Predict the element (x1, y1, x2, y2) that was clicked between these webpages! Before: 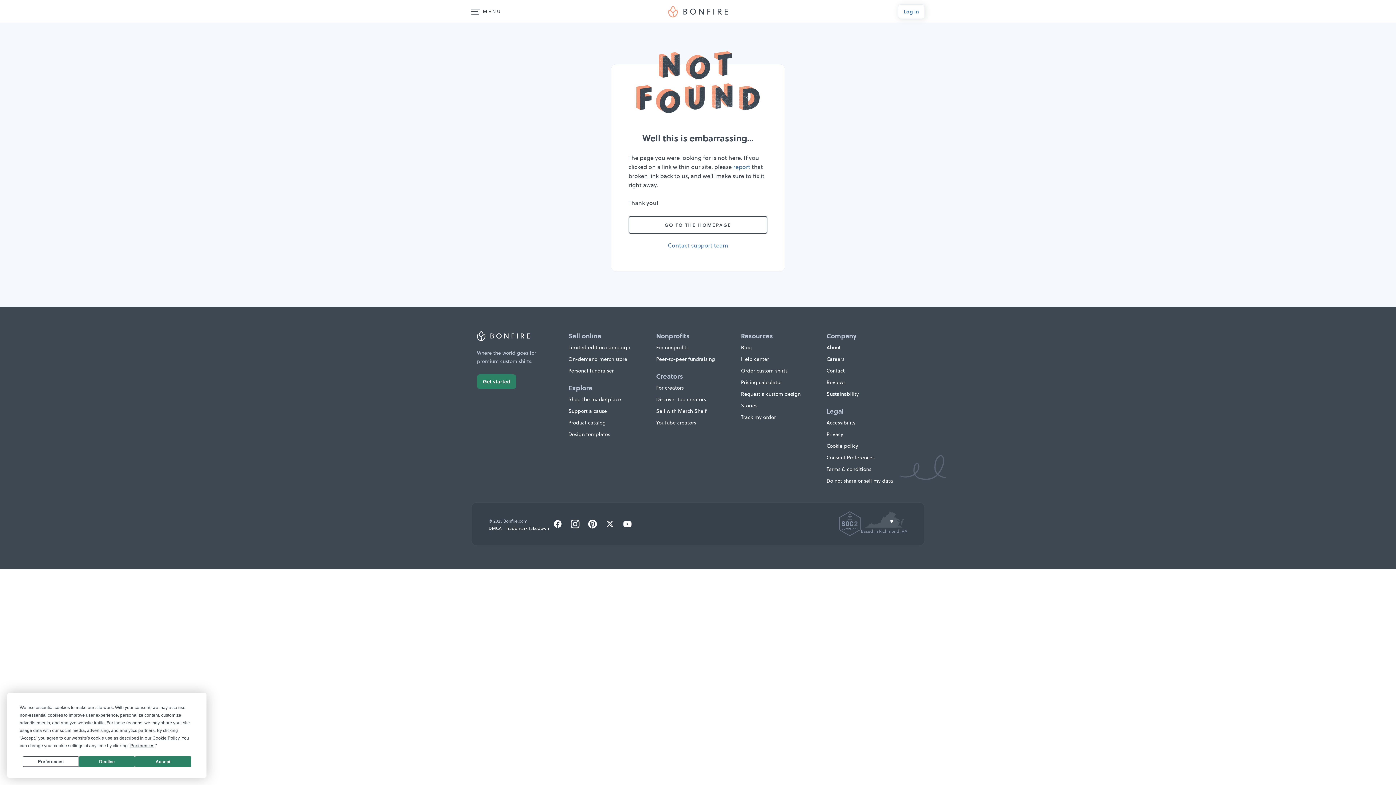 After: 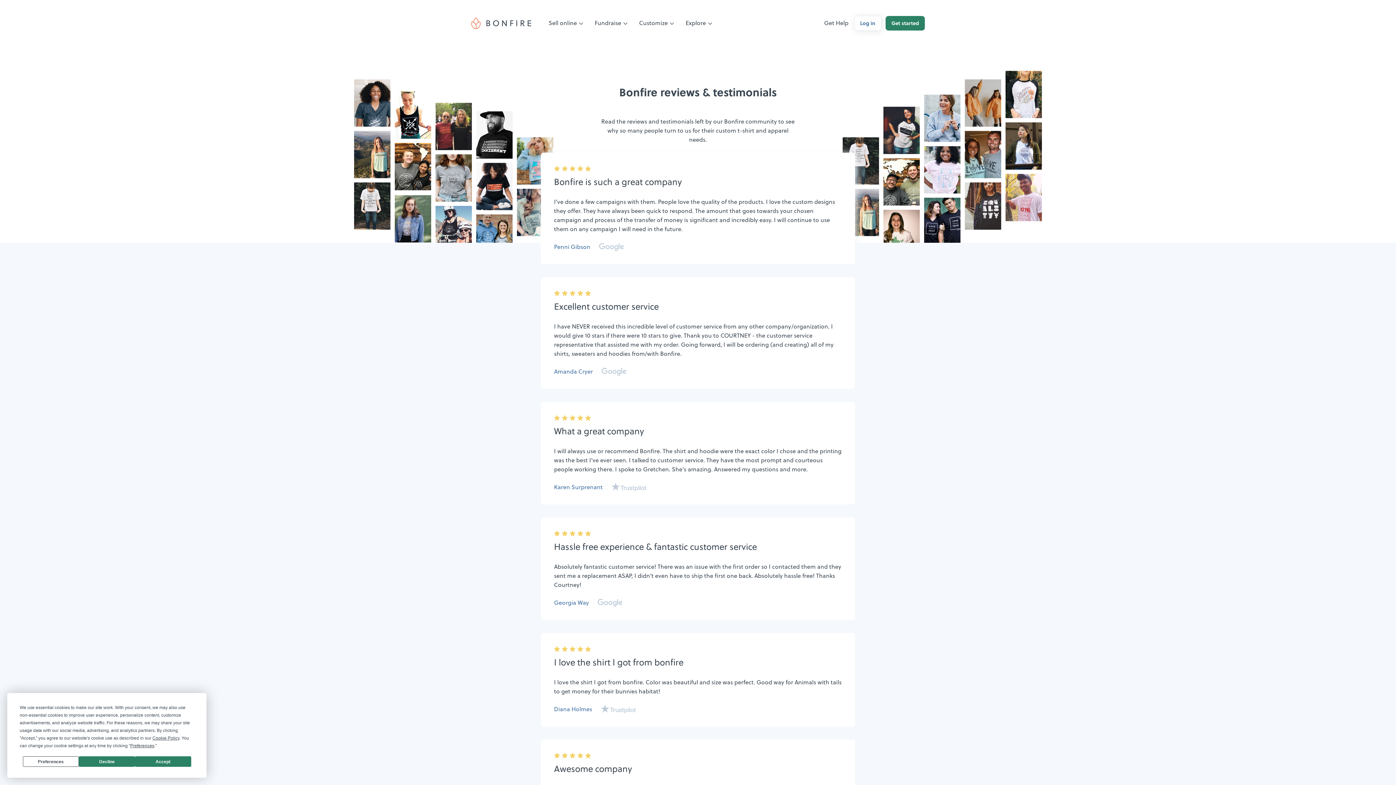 Action: bbox: (826, 378, 845, 386) label: Reviews